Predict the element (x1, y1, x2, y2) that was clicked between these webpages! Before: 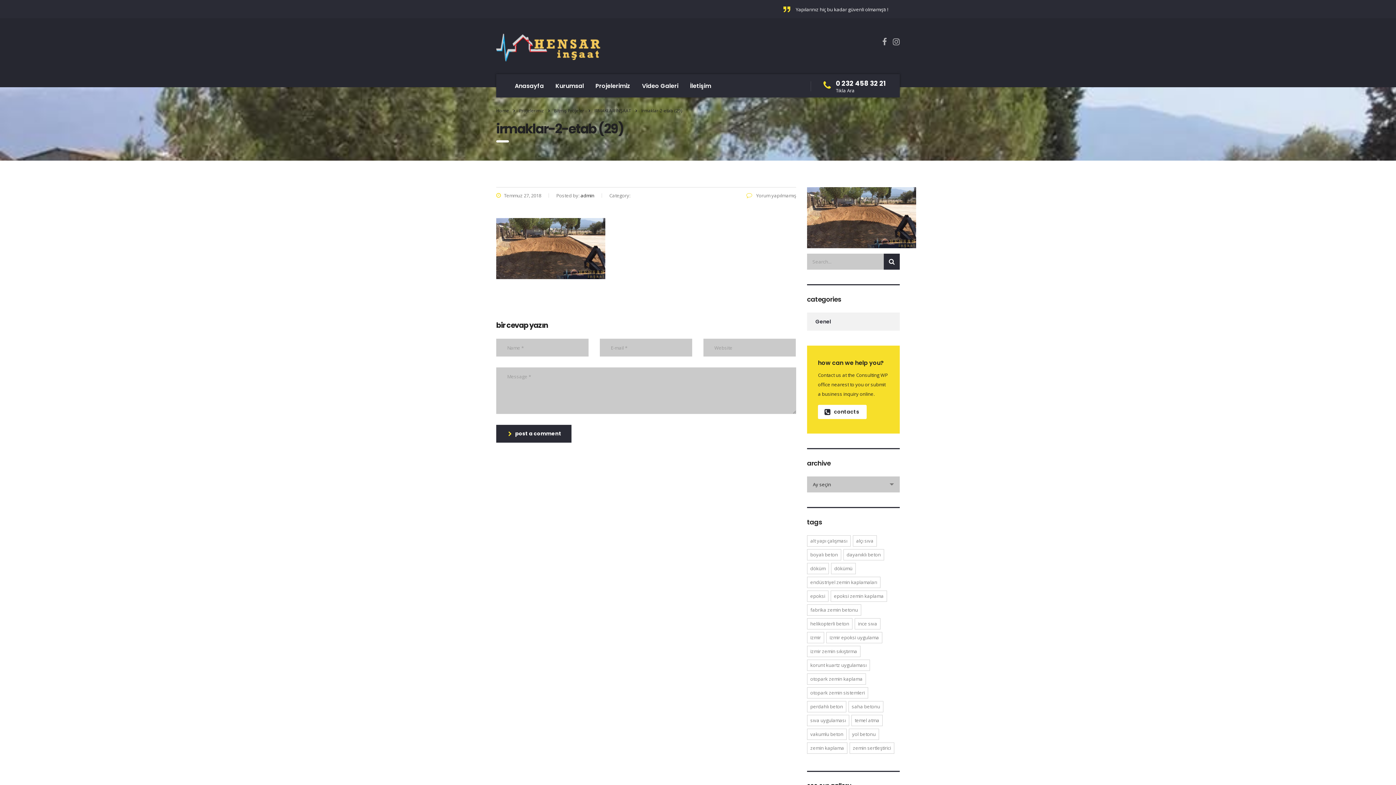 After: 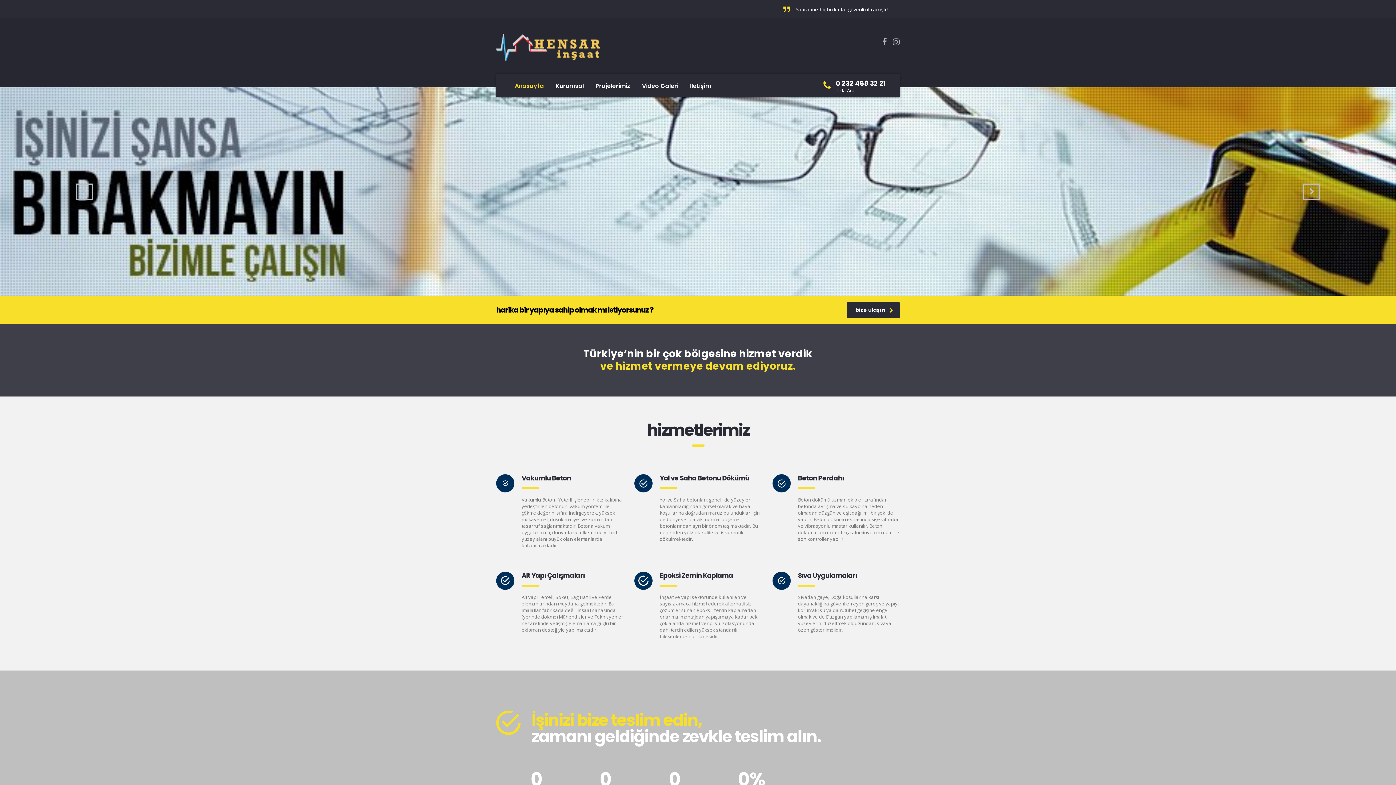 Action: bbox: (496, 33, 602, 61)